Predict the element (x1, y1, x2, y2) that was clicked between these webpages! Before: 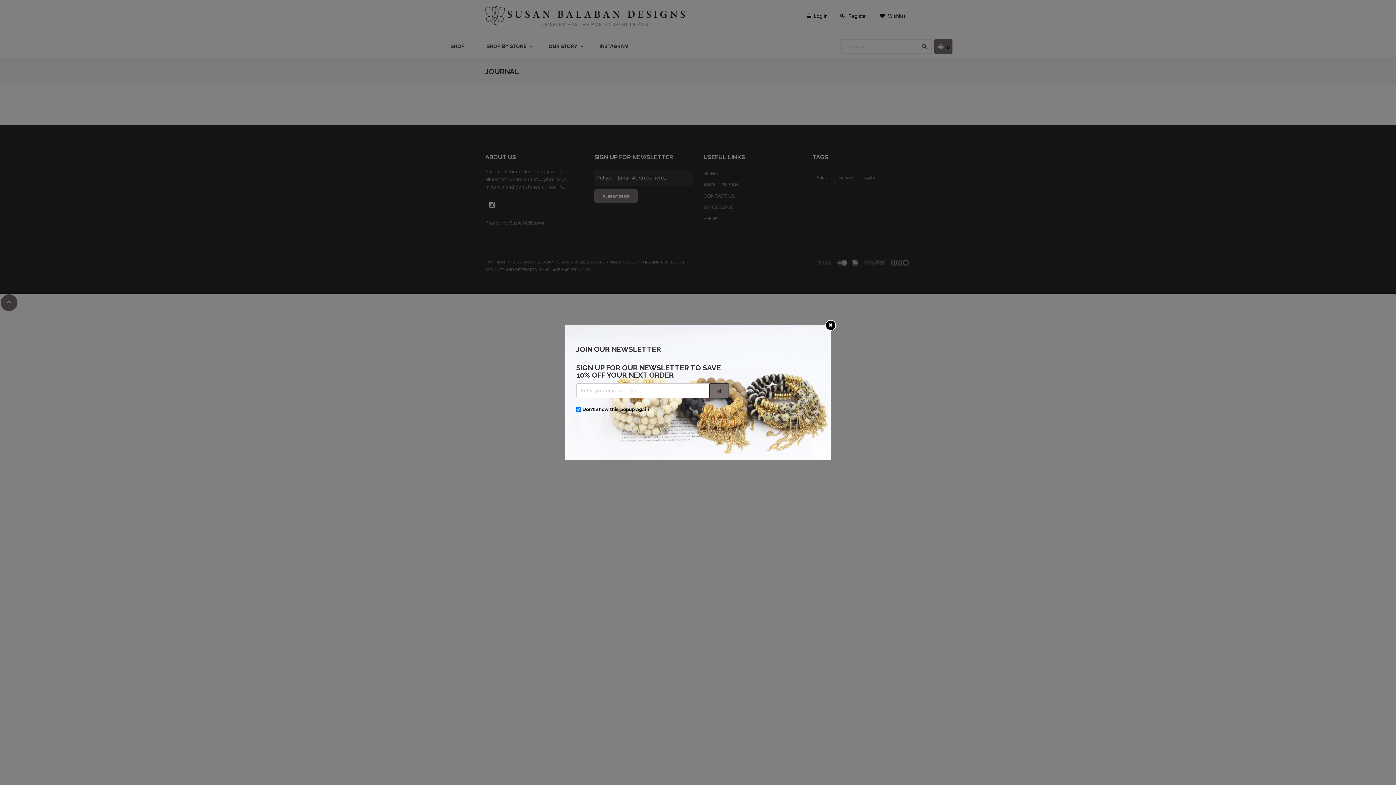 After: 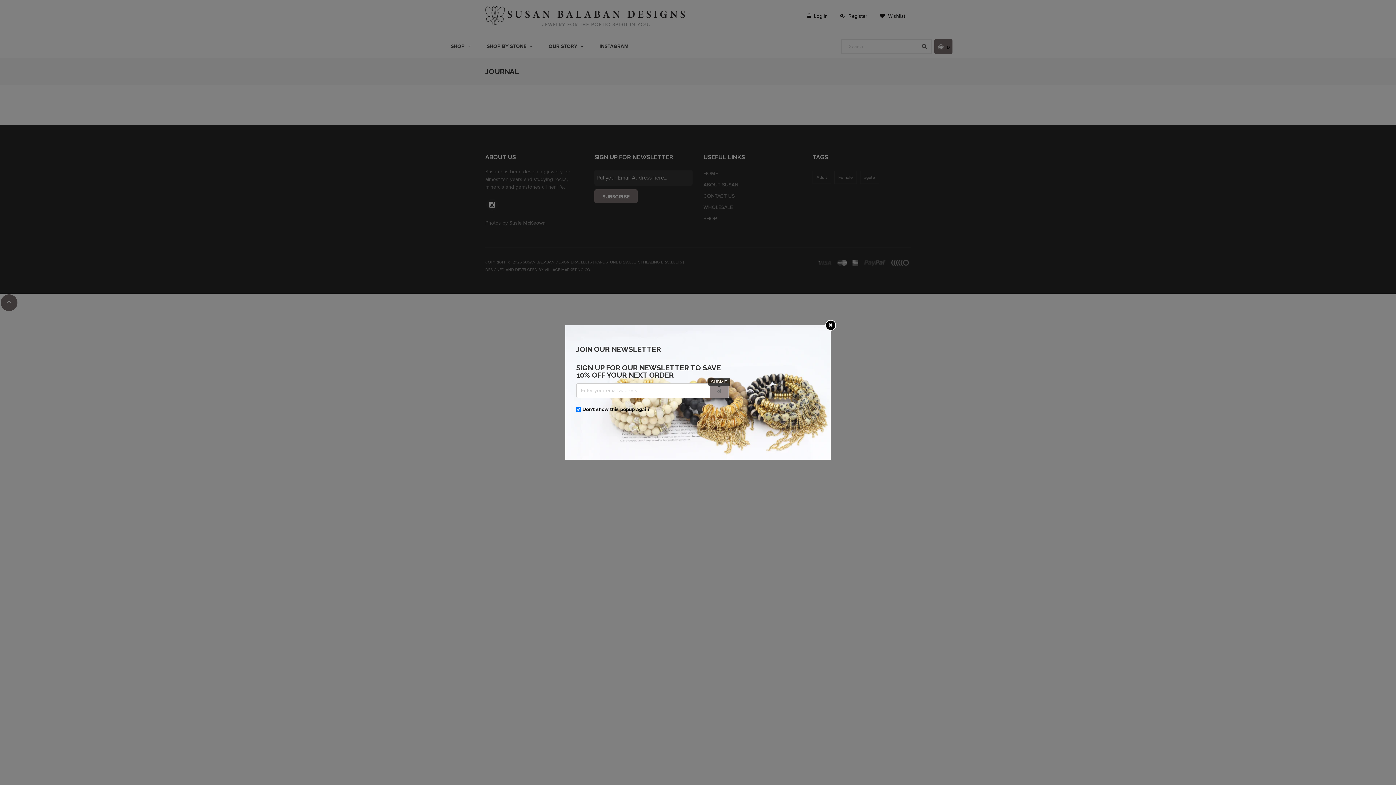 Action: bbox: (709, 383, 729, 398)